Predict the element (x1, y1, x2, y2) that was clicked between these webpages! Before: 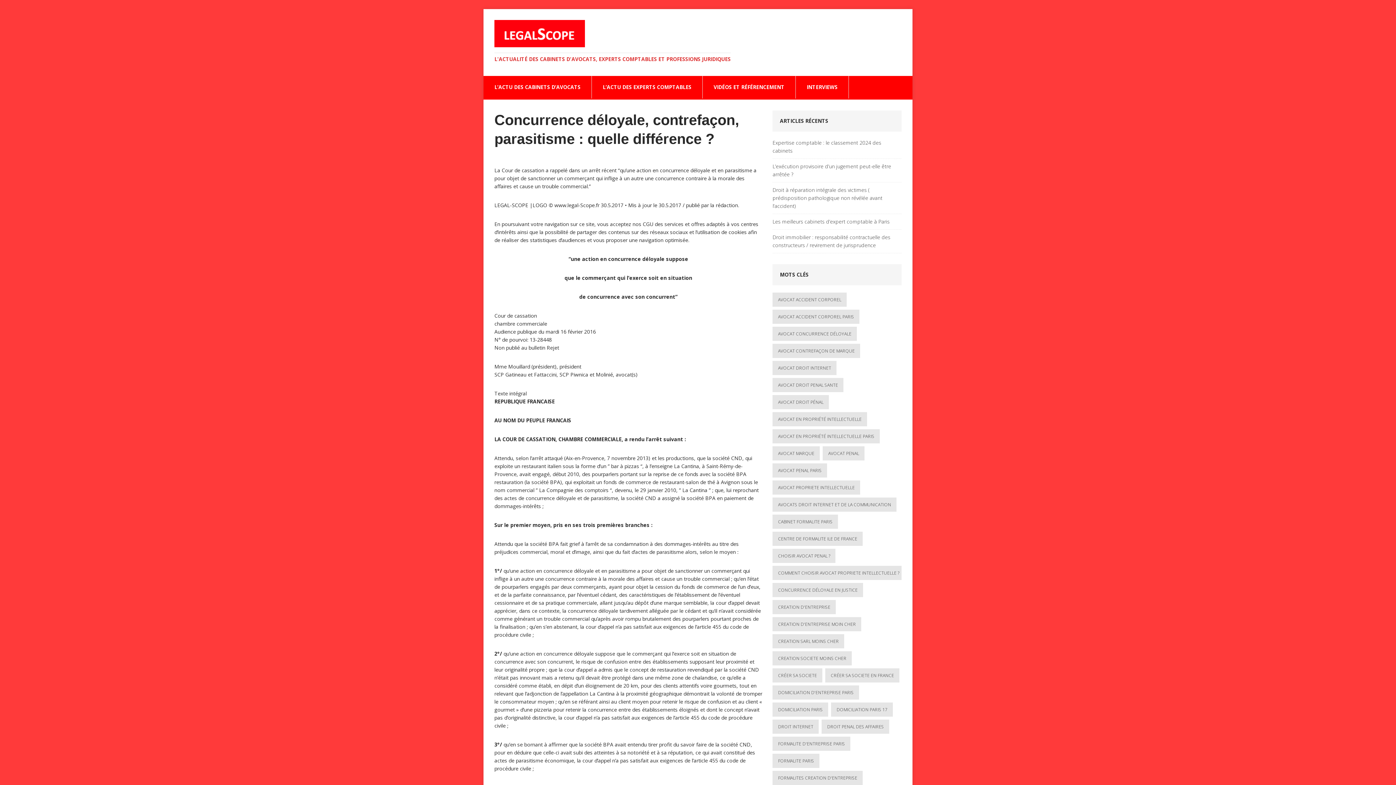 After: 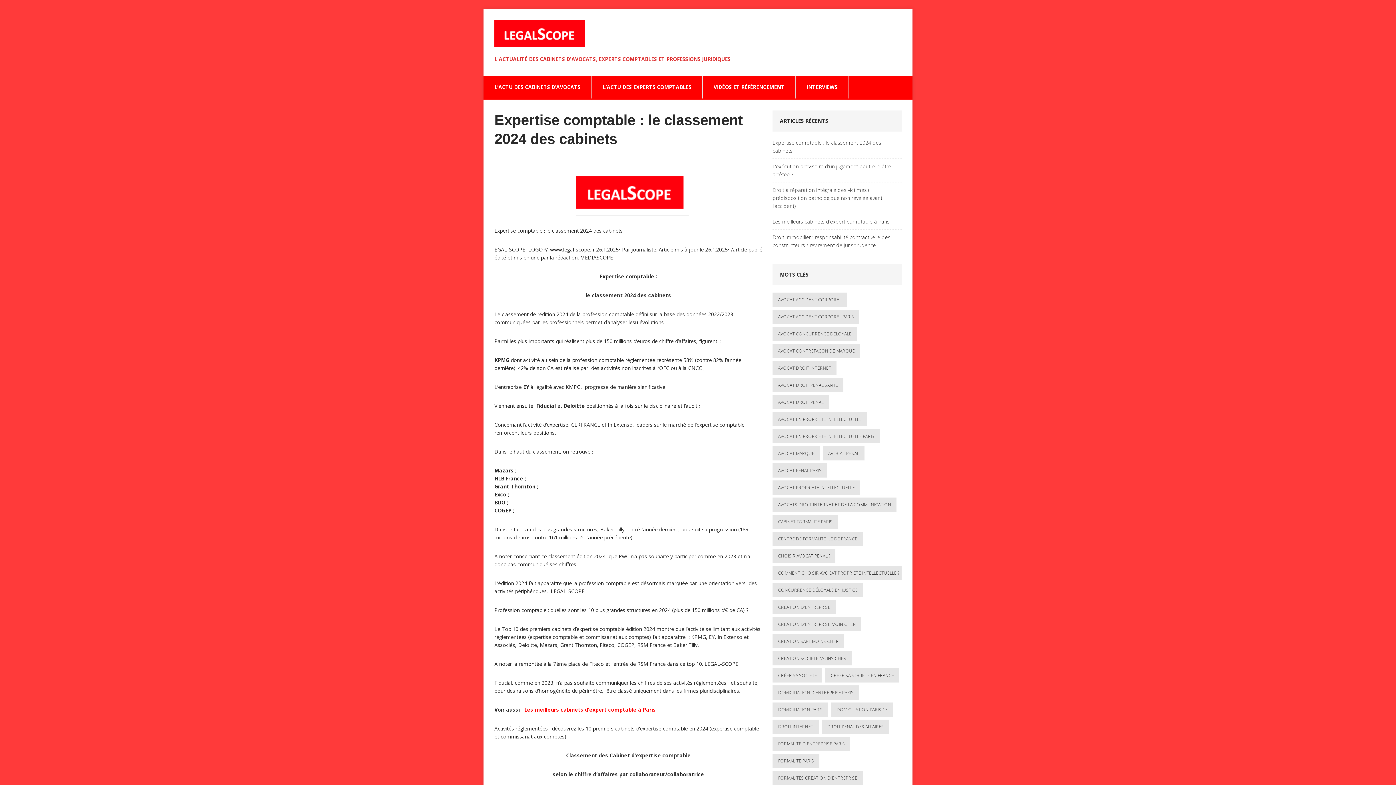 Action: bbox: (772, 138, 901, 158) label: Expertise comptable : le classement 2024 des cabinets